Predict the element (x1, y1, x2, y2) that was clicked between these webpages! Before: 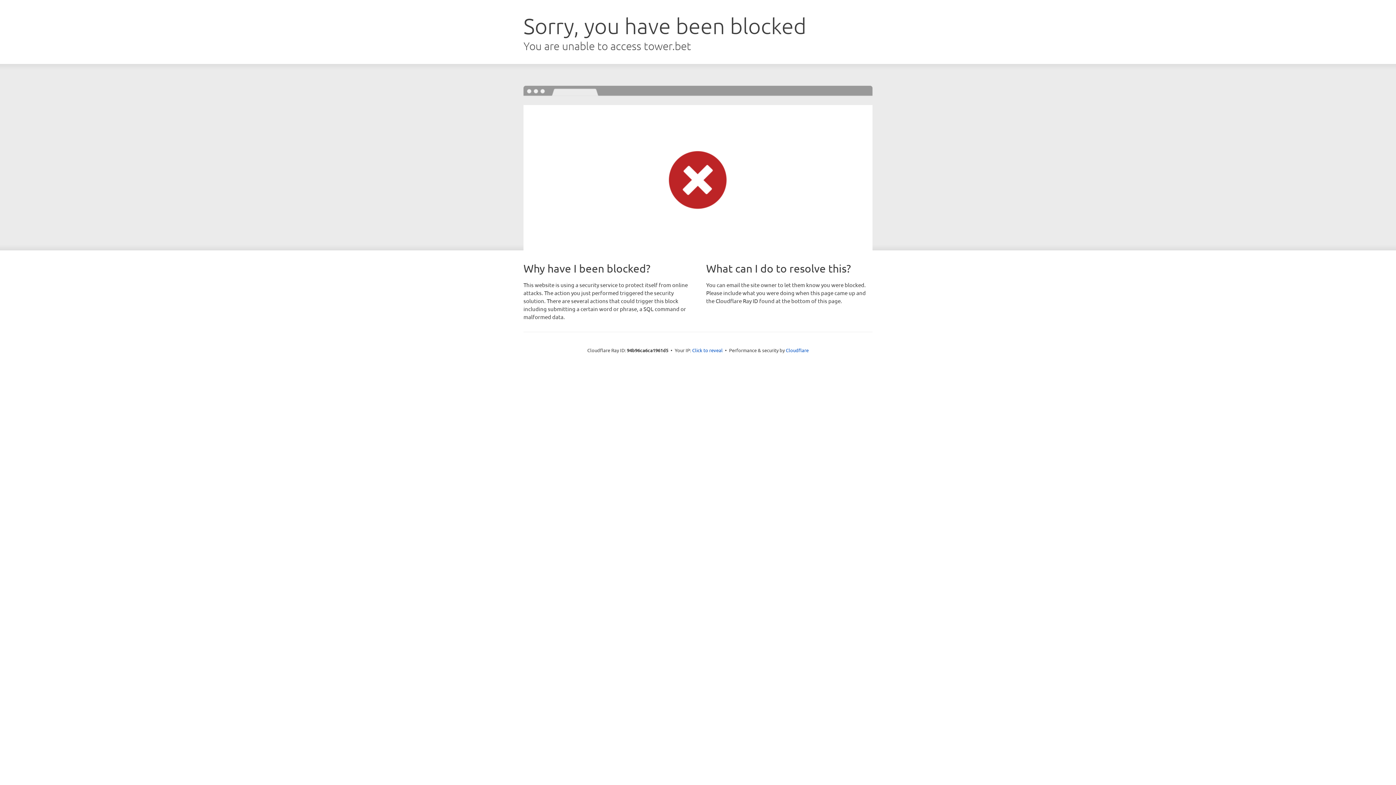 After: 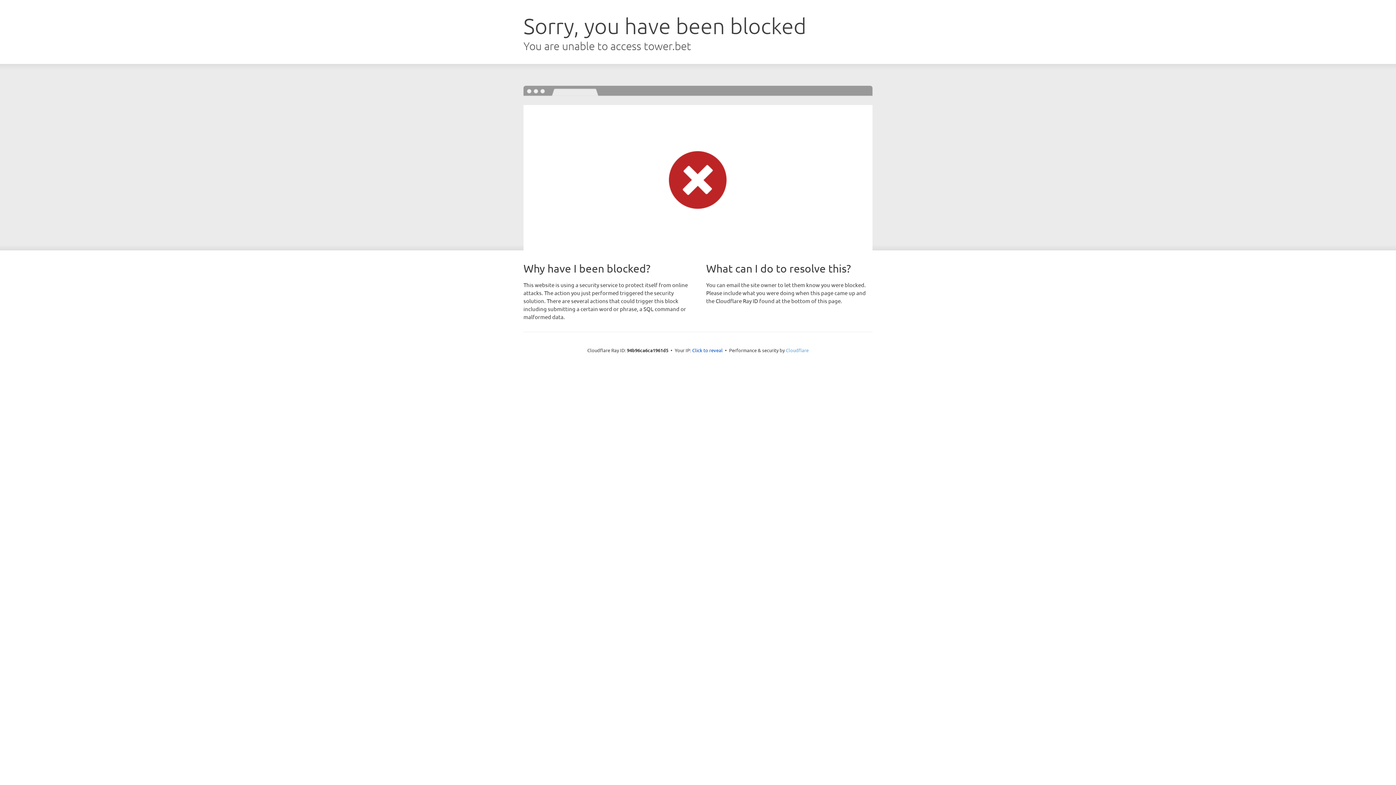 Action: bbox: (786, 347, 808, 353) label: Cloudflare